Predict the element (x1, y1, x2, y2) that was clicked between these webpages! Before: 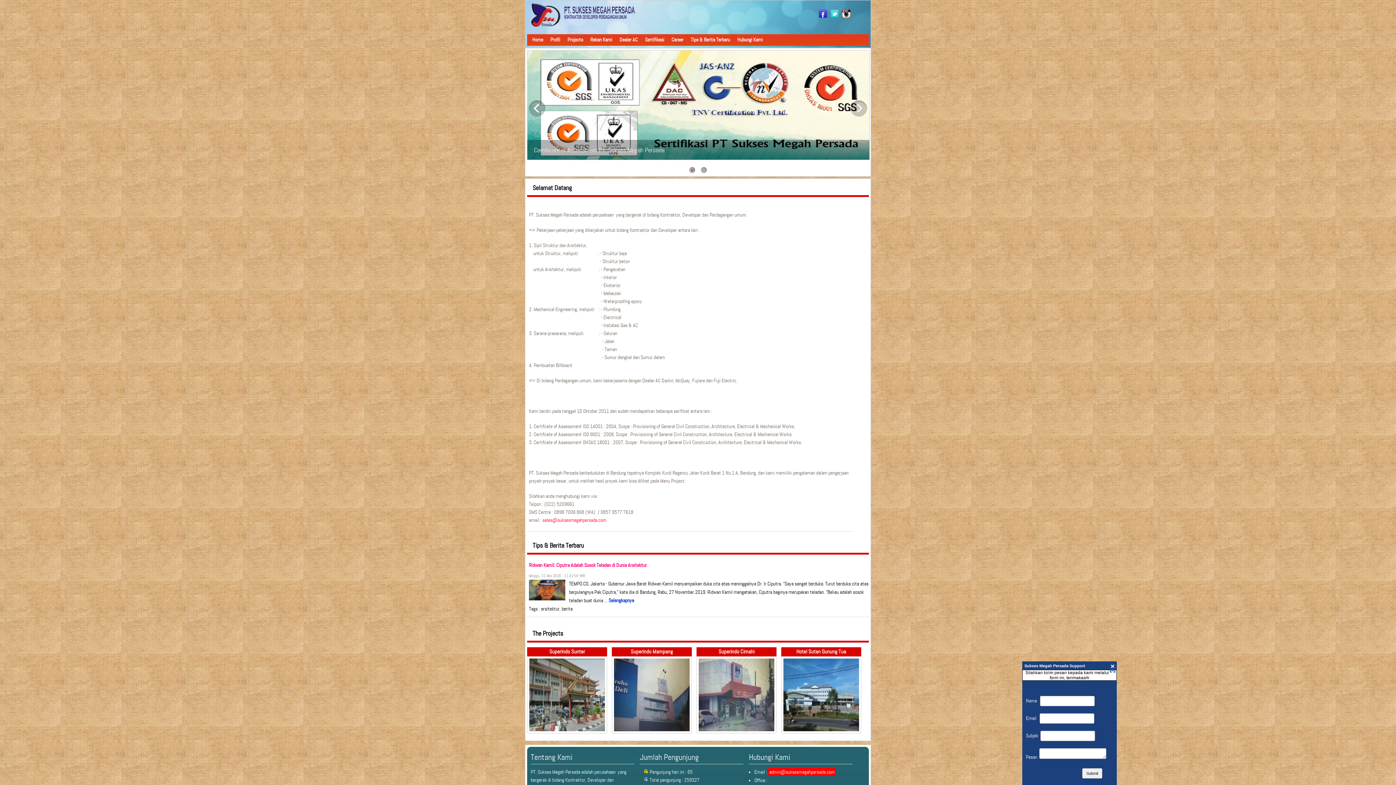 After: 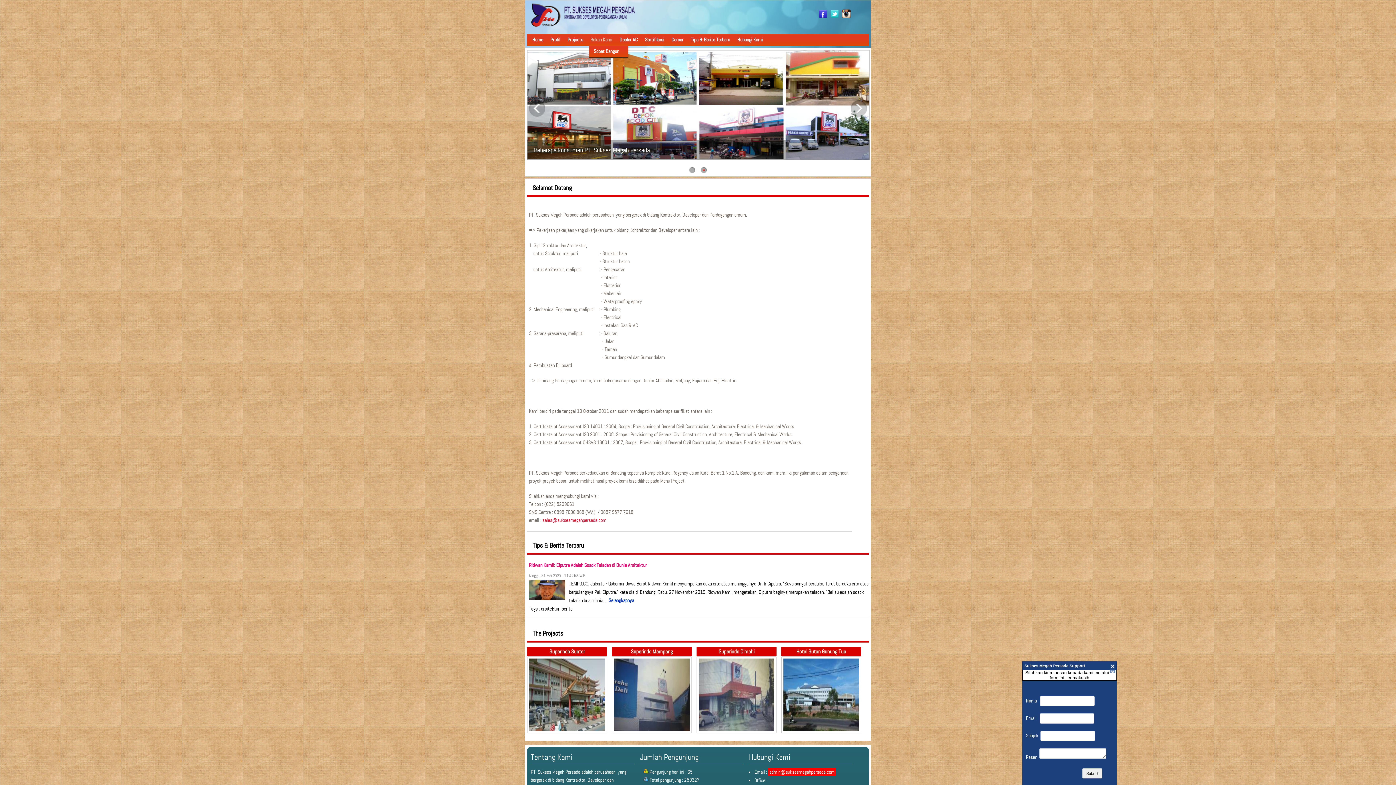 Action: bbox: (590, 35, 612, 44) label: Rekan Kami